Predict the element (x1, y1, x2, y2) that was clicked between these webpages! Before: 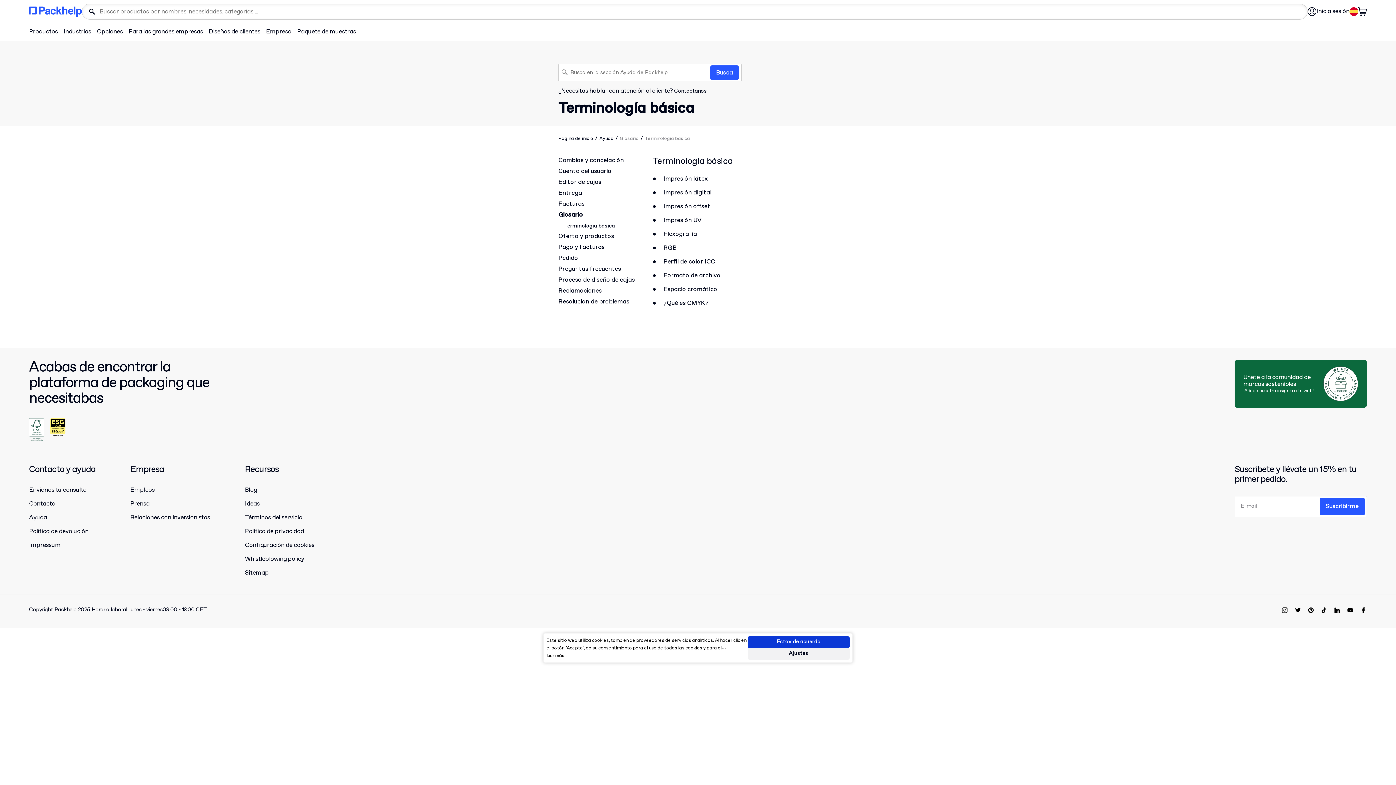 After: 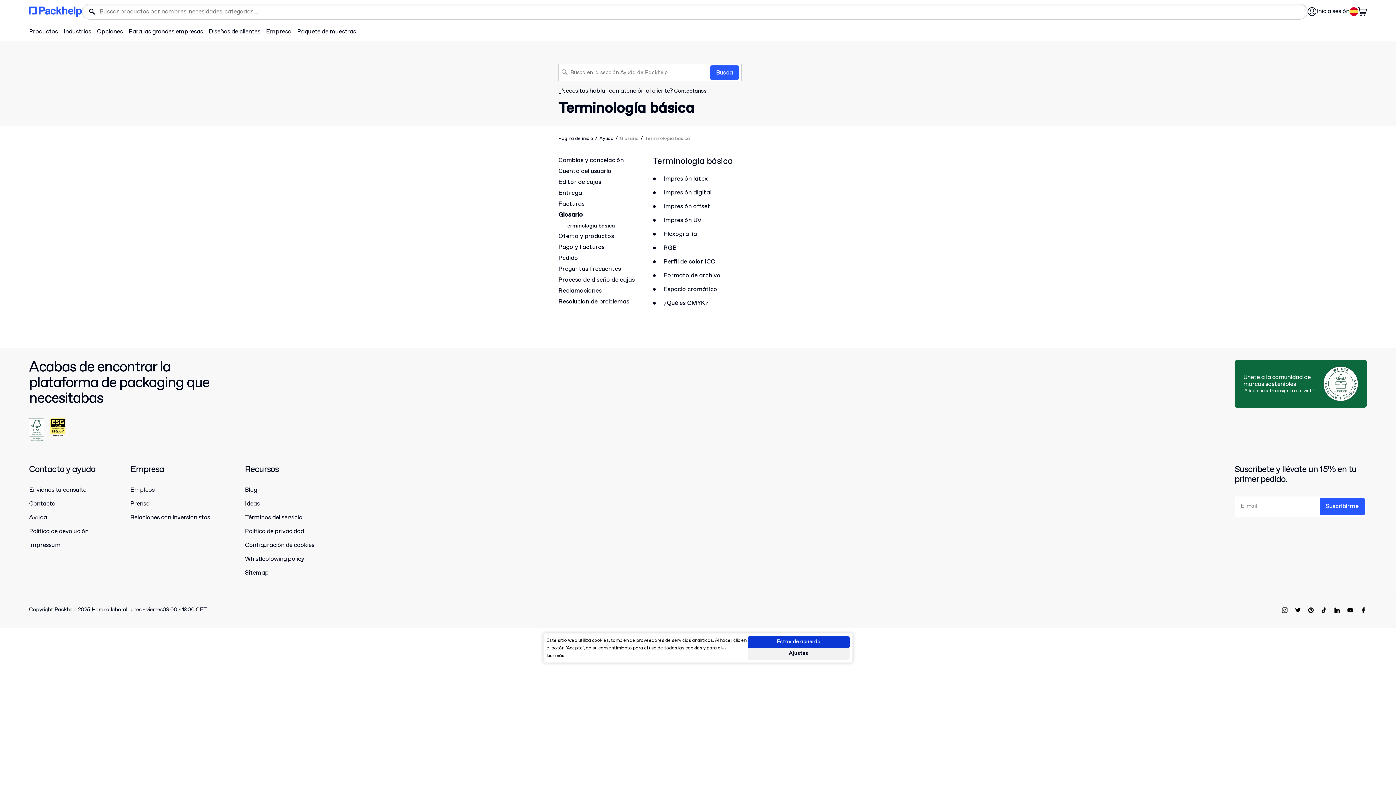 Action: bbox: (652, 155, 733, 167) label: Terminología básica